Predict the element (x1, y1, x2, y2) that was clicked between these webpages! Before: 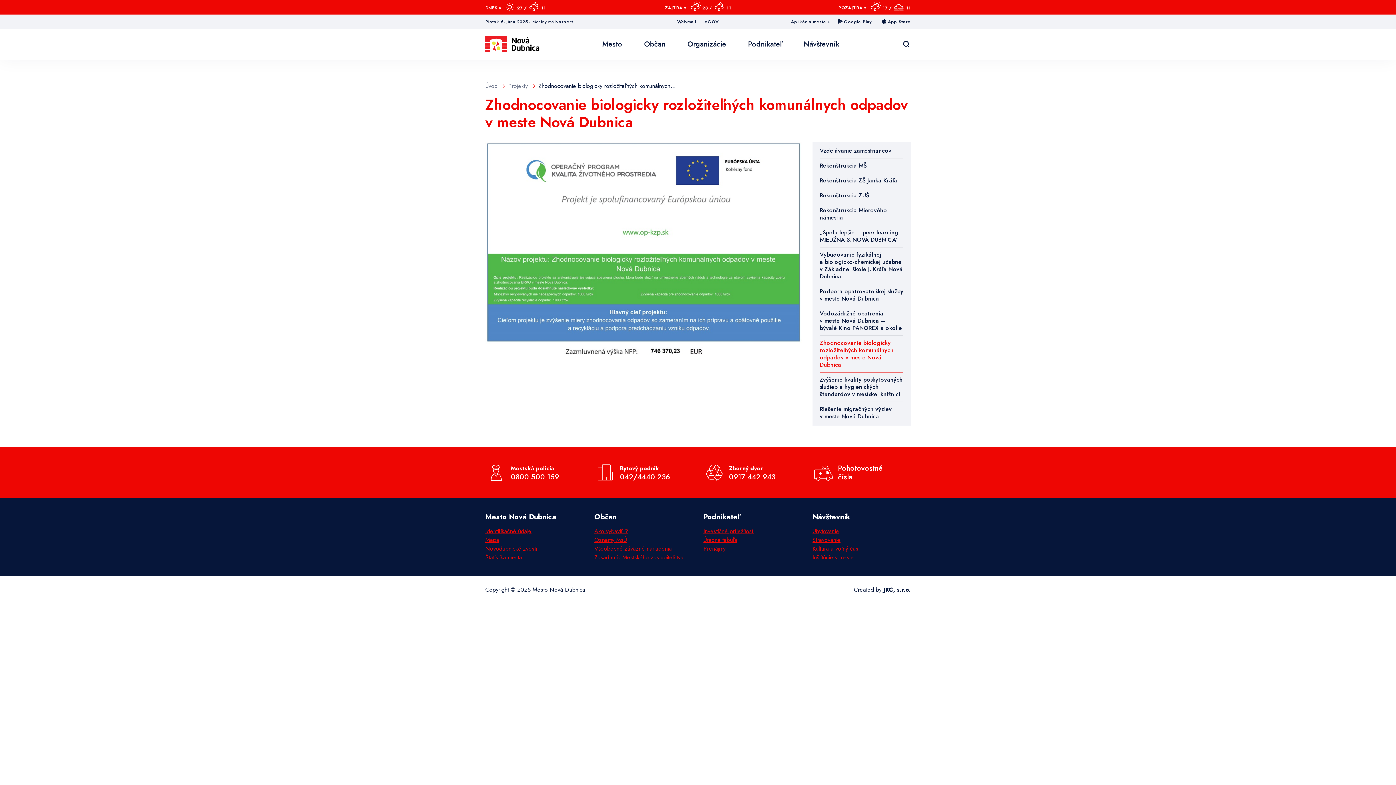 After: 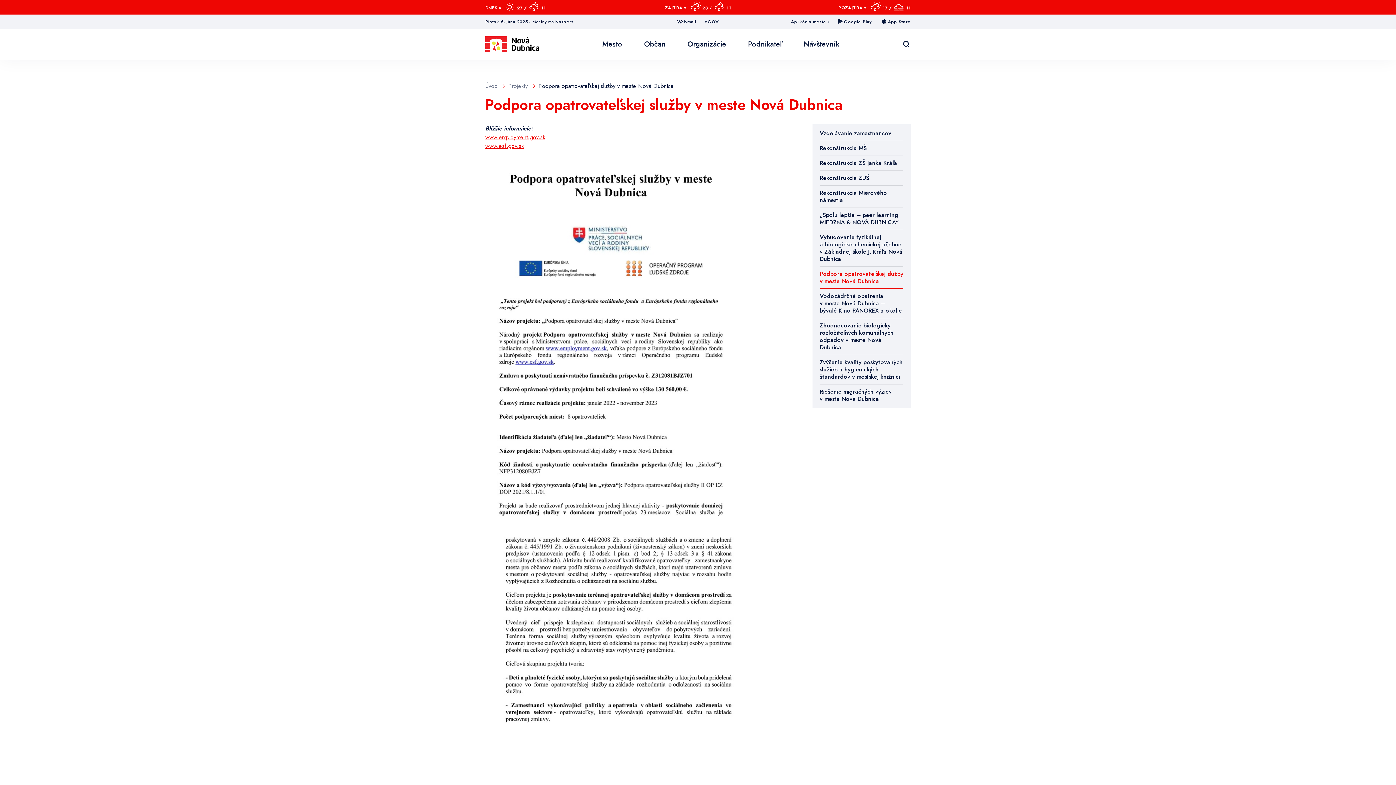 Action: bbox: (820, 284, 903, 306) label: Podpora opatrovateľskej služby v meste Nová Dubnica